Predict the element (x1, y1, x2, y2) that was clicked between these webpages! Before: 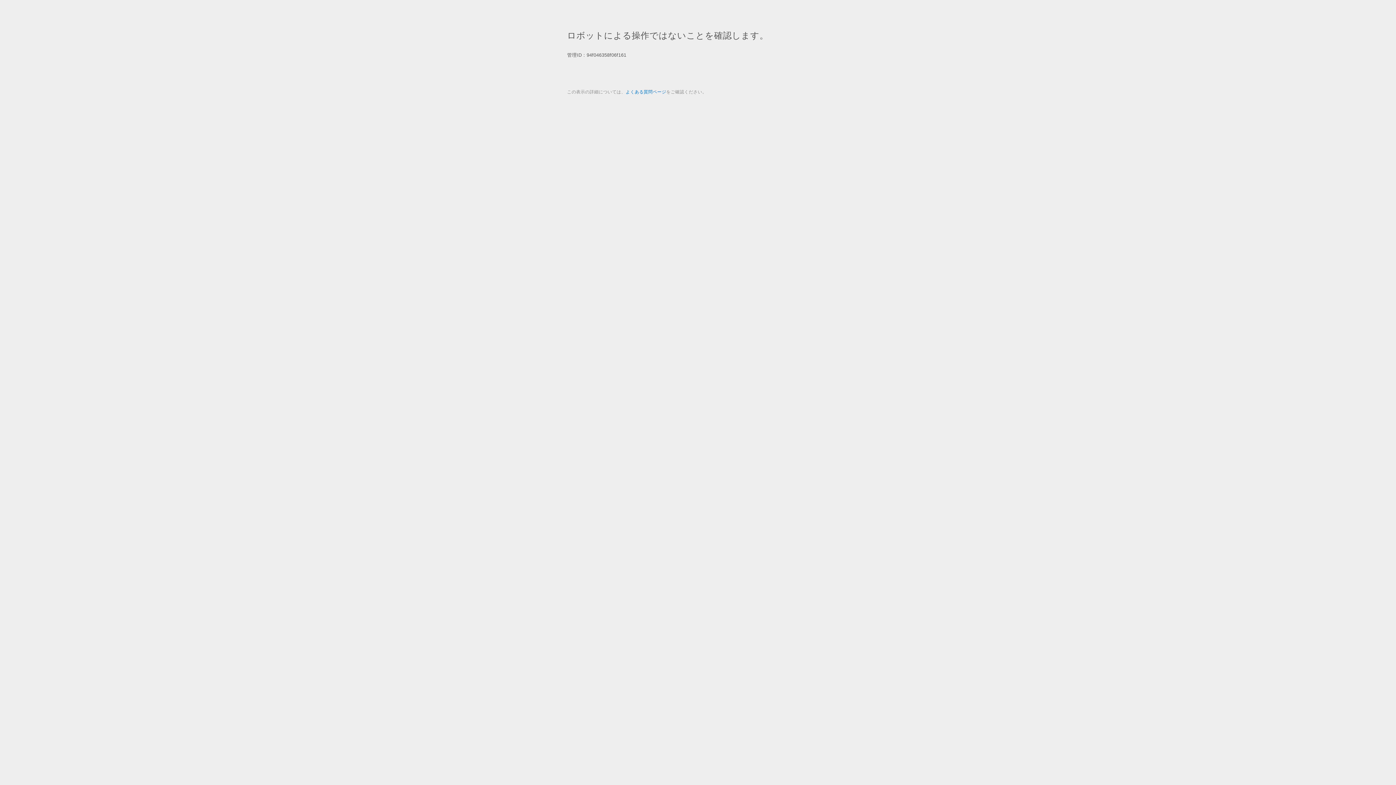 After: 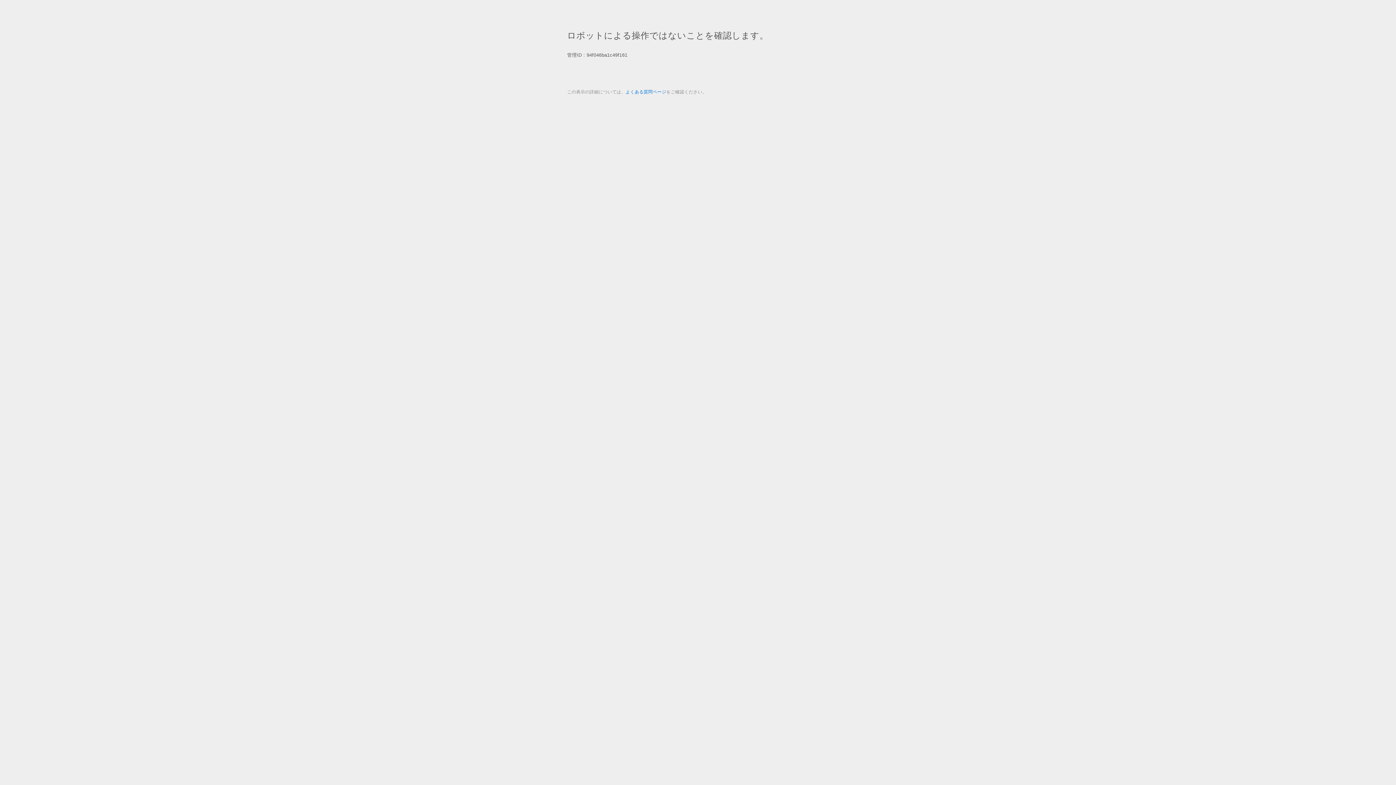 Action: label: よくある質問ページ bbox: (625, 89, 666, 94)